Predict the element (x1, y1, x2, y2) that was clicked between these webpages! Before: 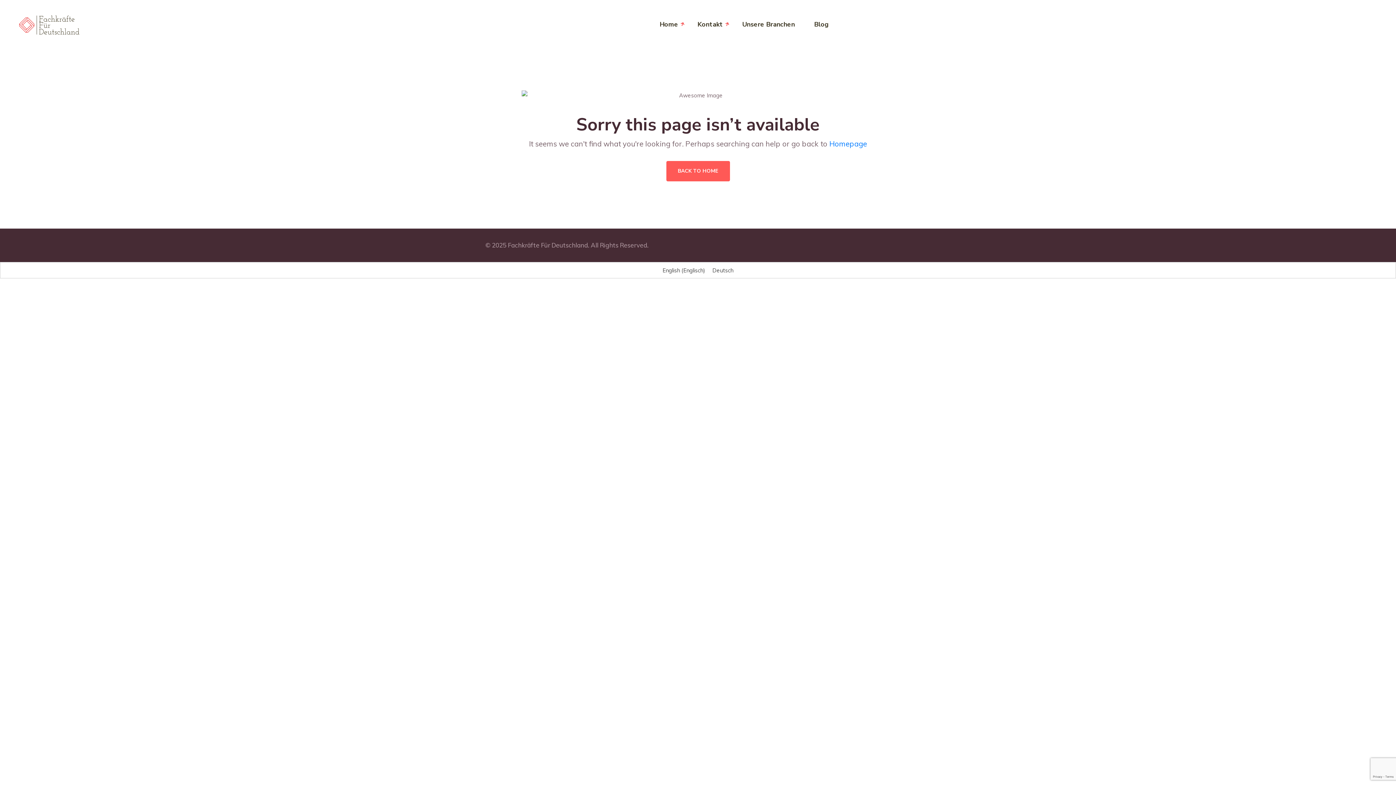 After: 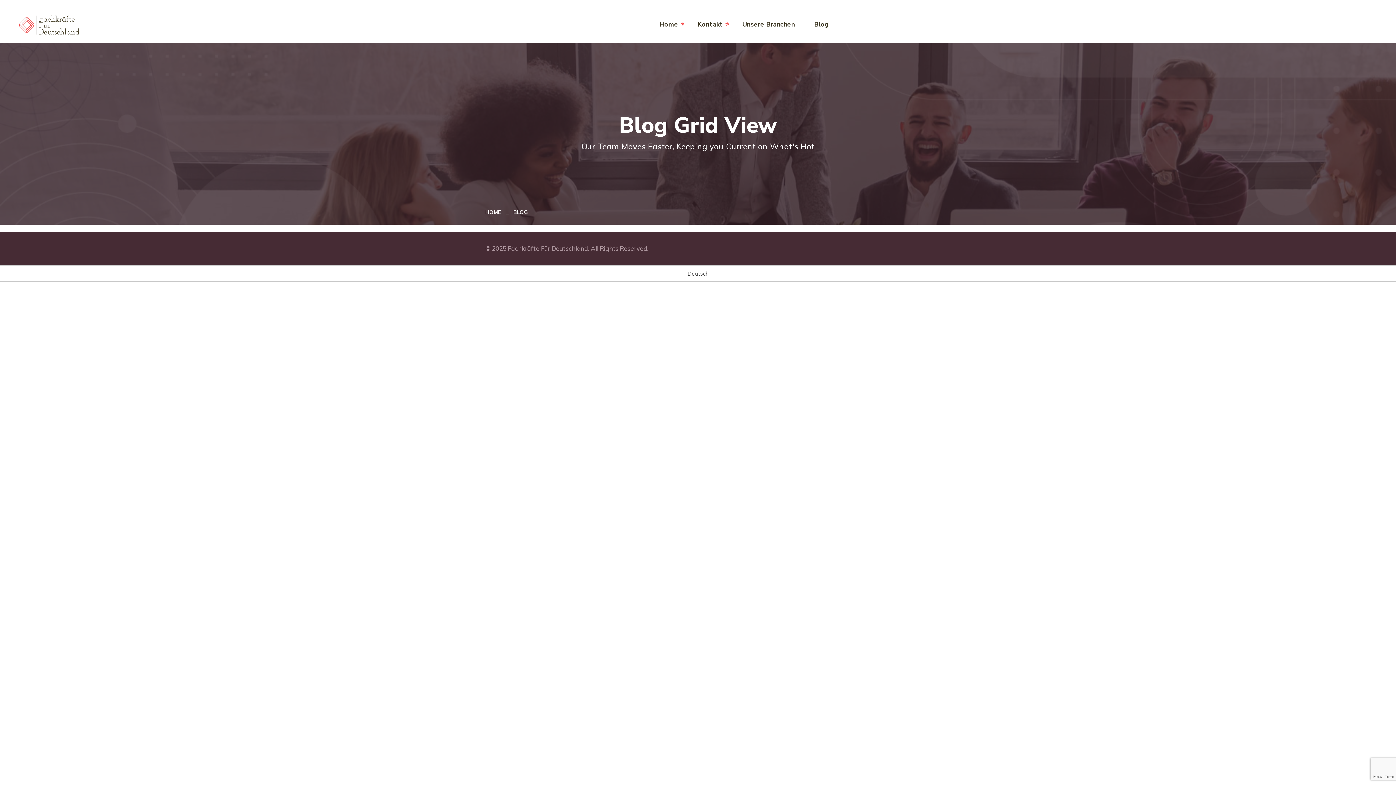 Action: label: Blog bbox: (814, 19, 835, 29)